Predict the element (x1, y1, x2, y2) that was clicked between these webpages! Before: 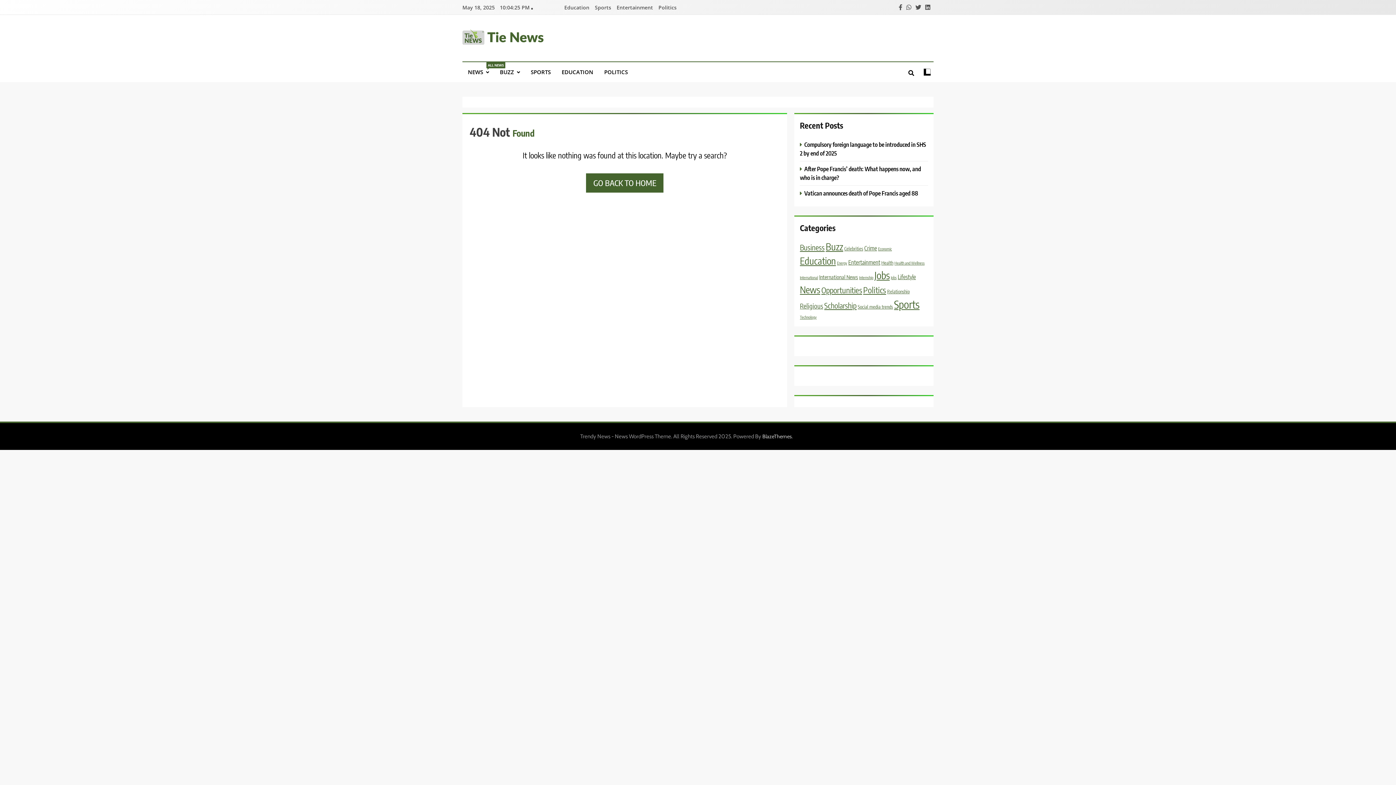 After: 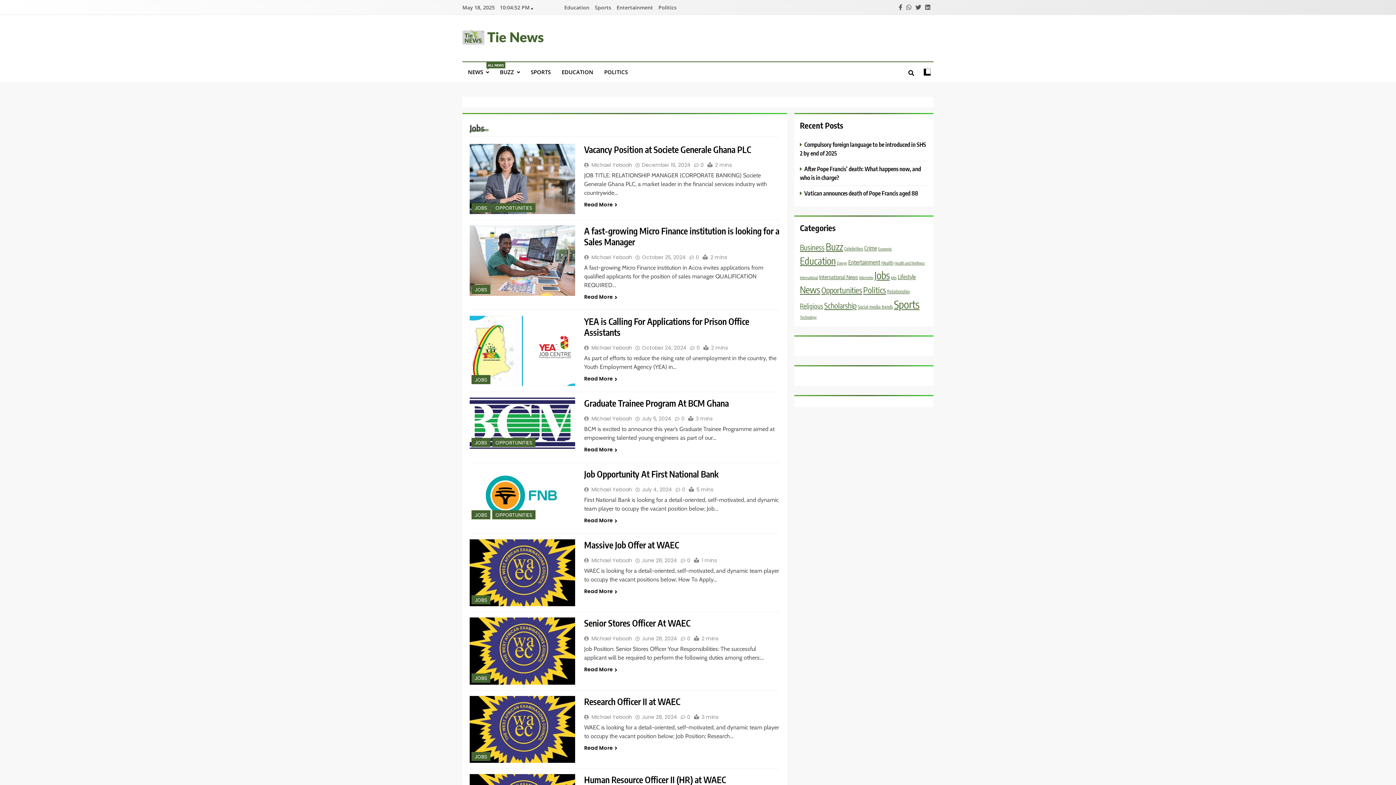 Action: bbox: (874, 269, 889, 281) label: Jobs (38 items)